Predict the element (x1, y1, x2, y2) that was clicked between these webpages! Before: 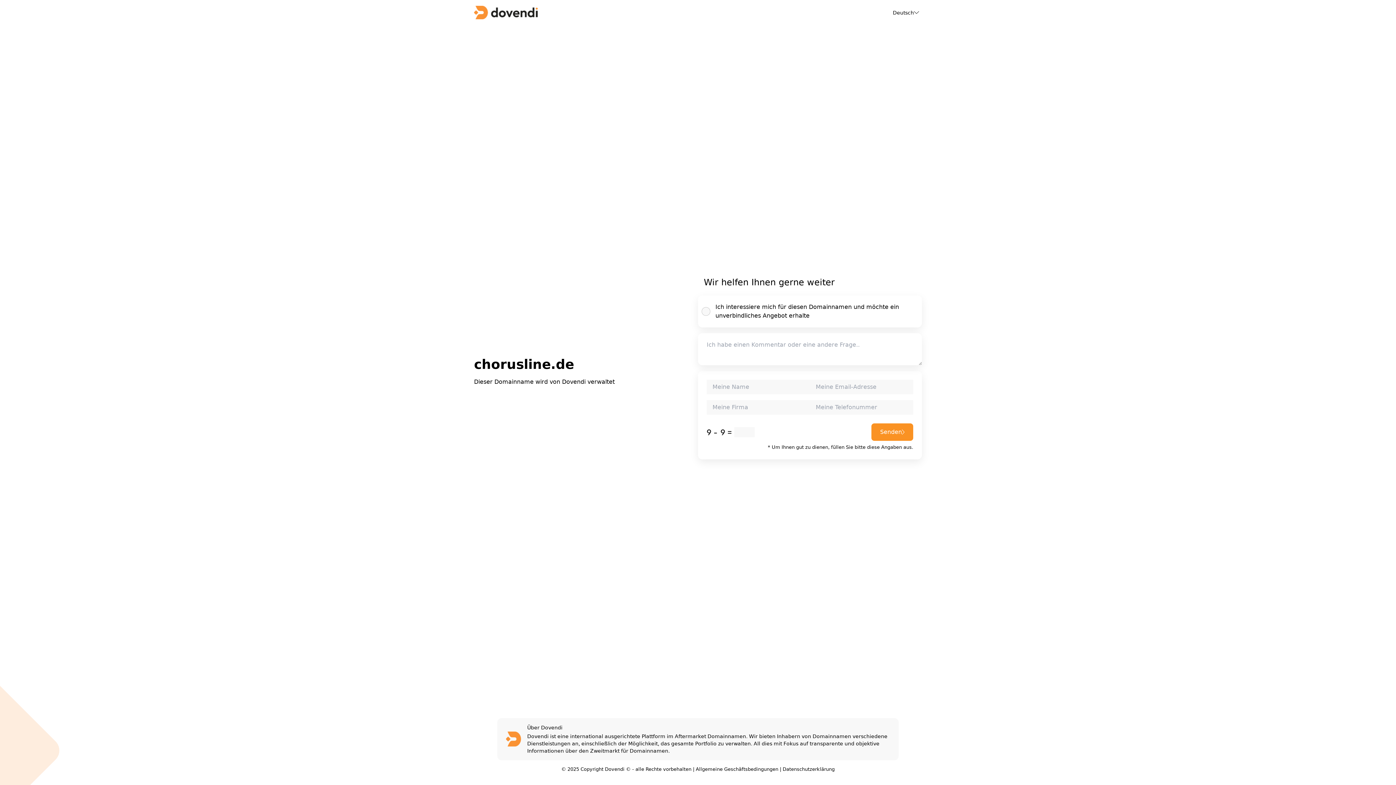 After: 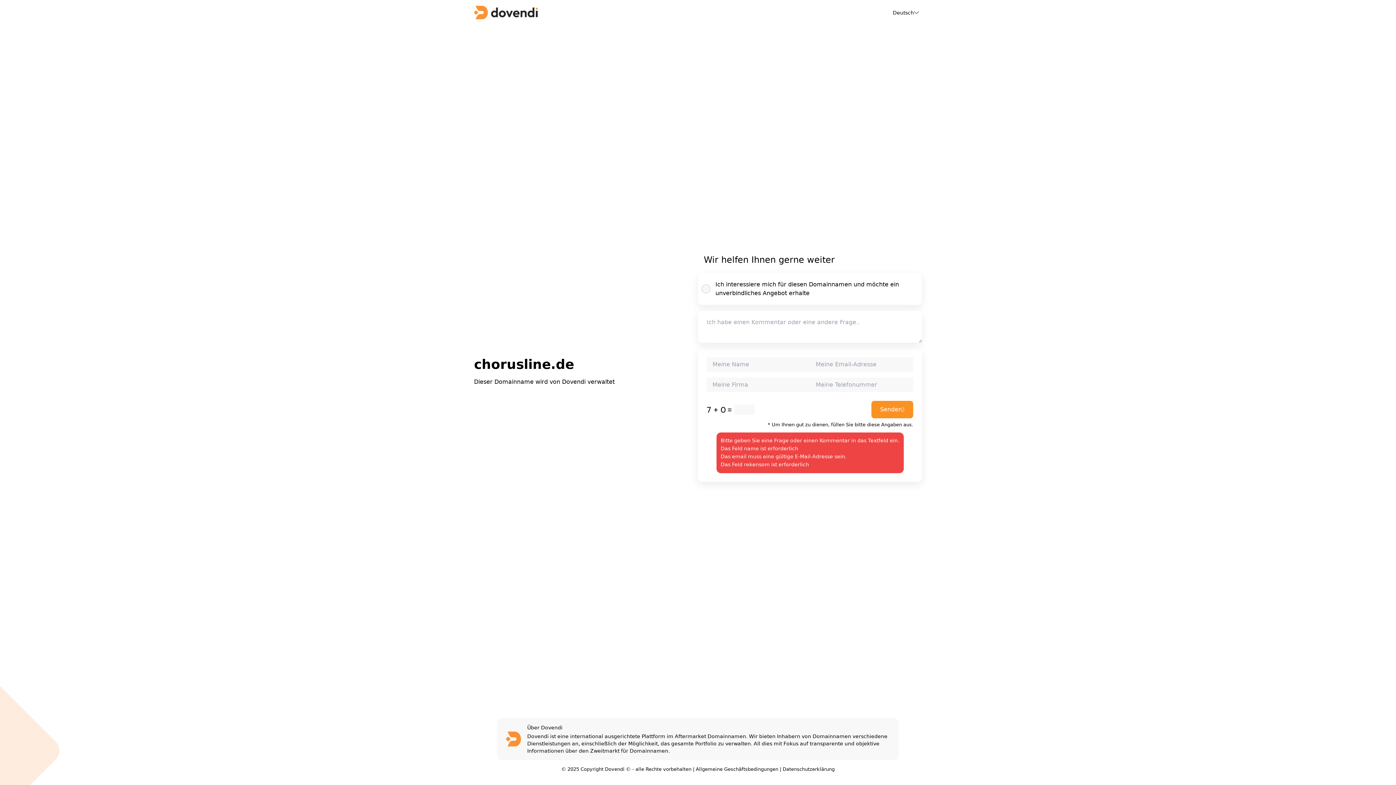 Action: label: Senden bbox: (871, 423, 913, 441)